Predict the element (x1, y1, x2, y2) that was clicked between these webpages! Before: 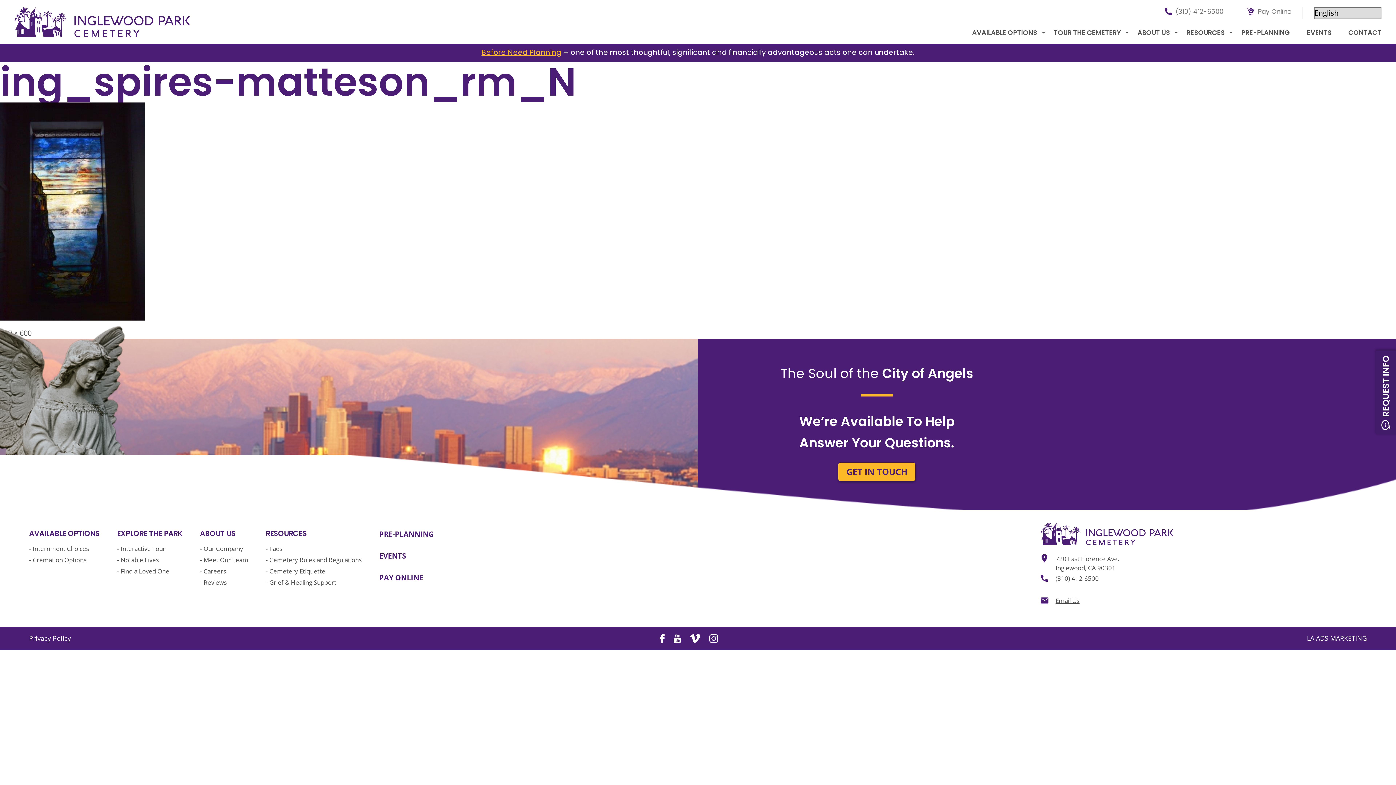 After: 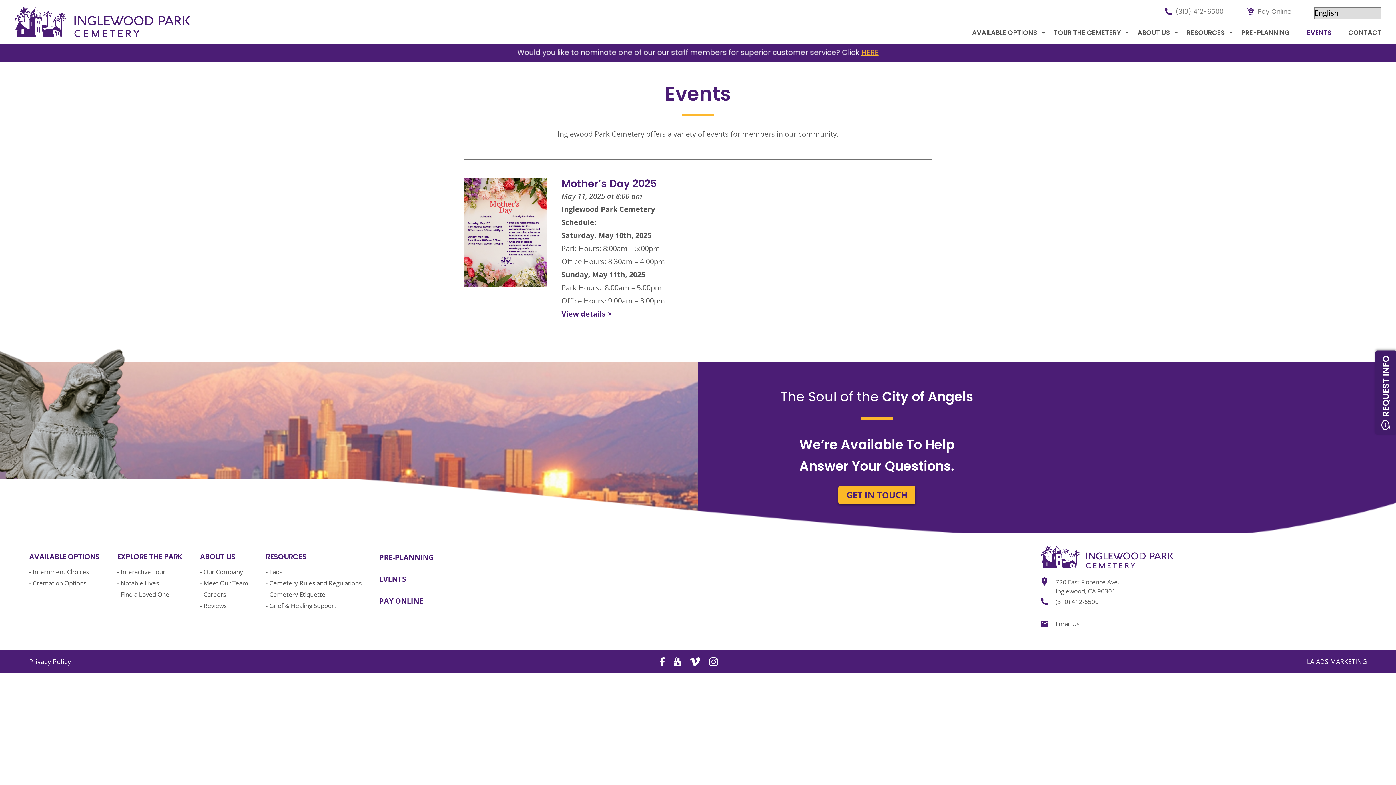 Action: bbox: (1307, 27, 1332, 37) label: EVENTS